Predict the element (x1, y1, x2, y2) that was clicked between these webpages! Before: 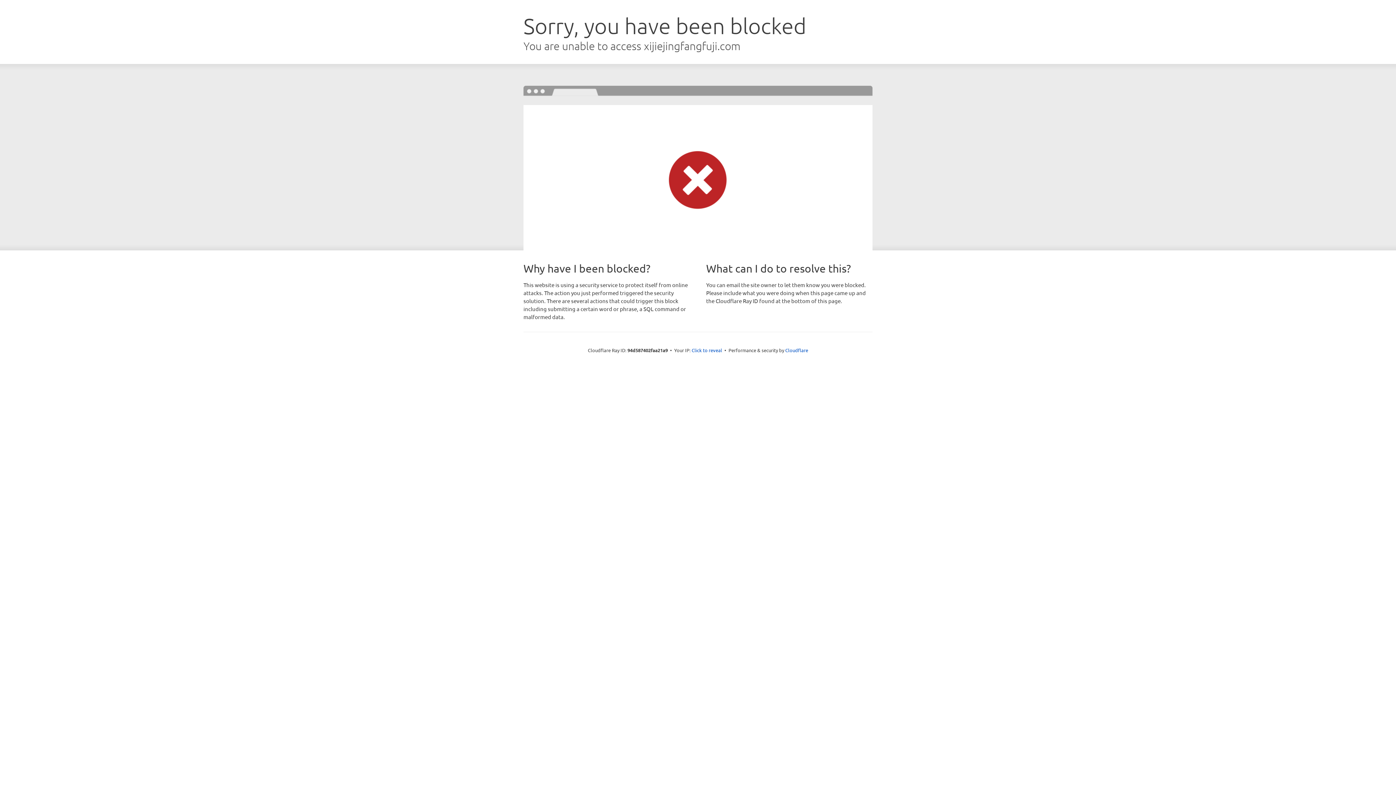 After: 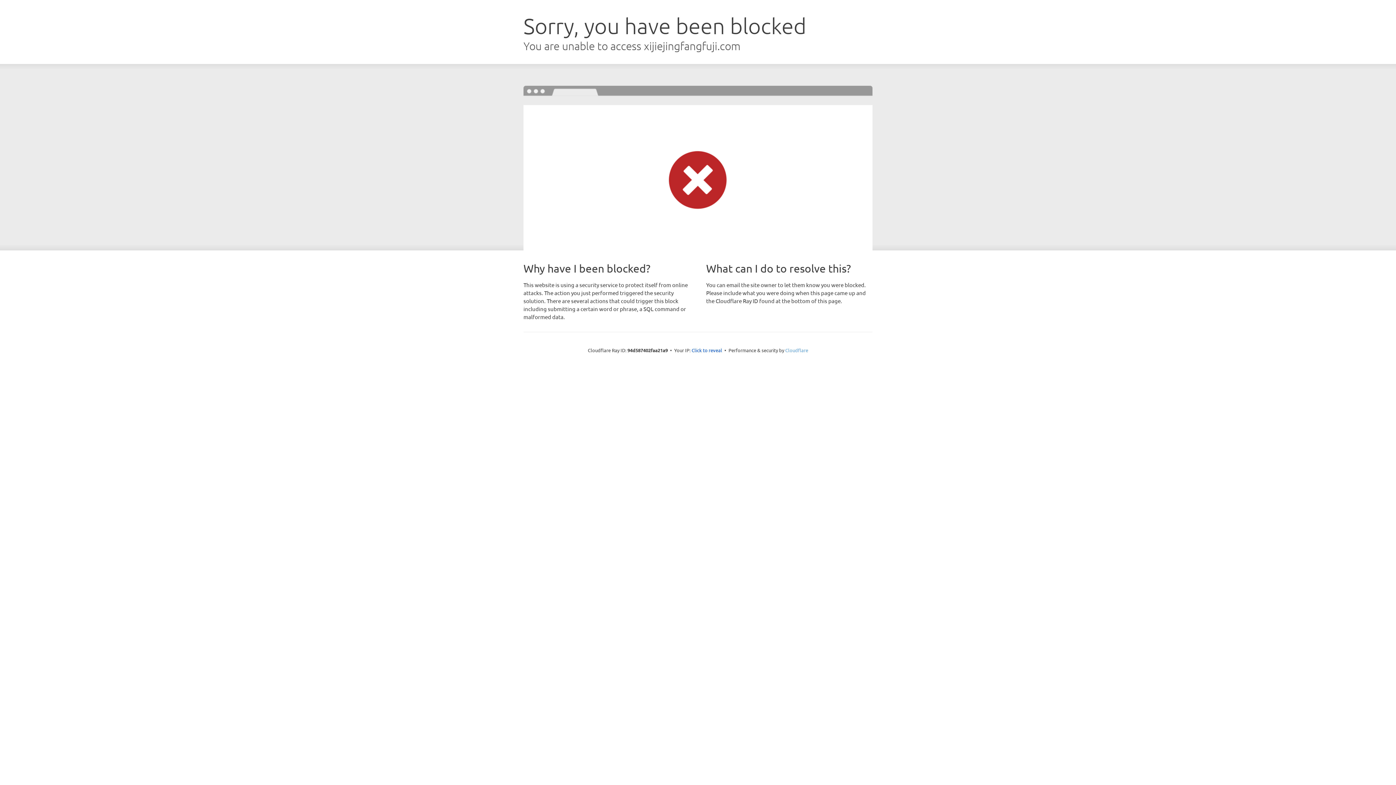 Action: bbox: (785, 347, 808, 353) label: Cloudflare